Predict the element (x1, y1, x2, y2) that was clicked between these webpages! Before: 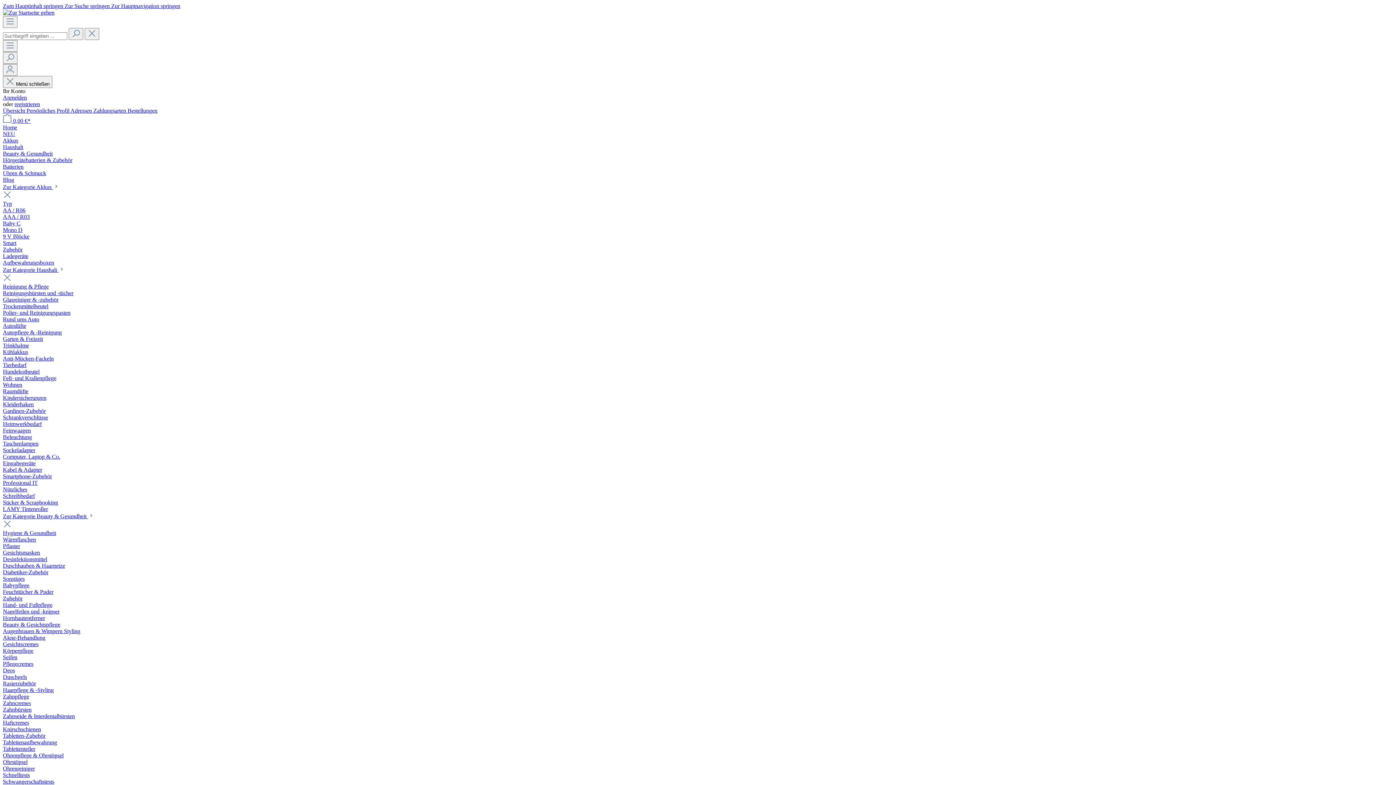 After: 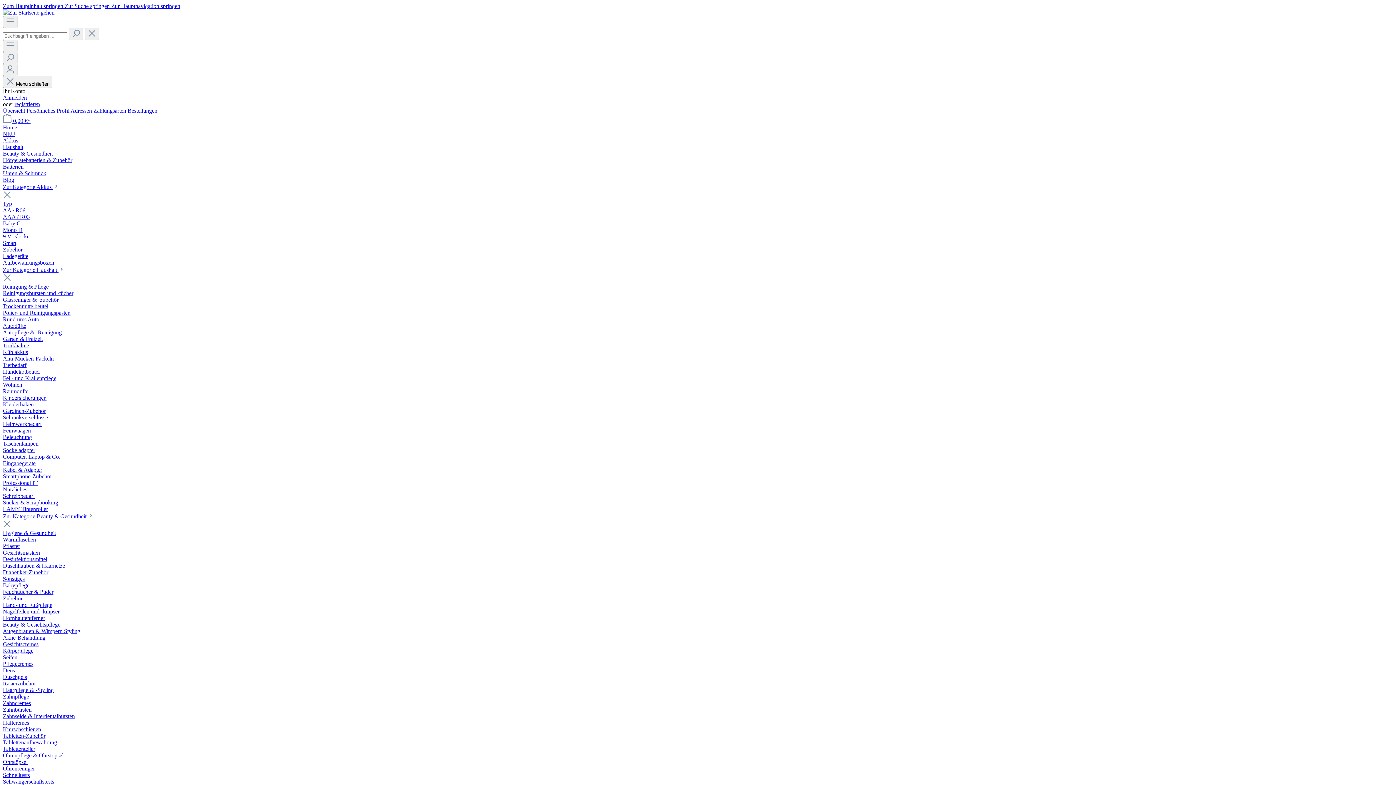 Action: label: Zahlungsarten  bbox: (93, 107, 127, 113)